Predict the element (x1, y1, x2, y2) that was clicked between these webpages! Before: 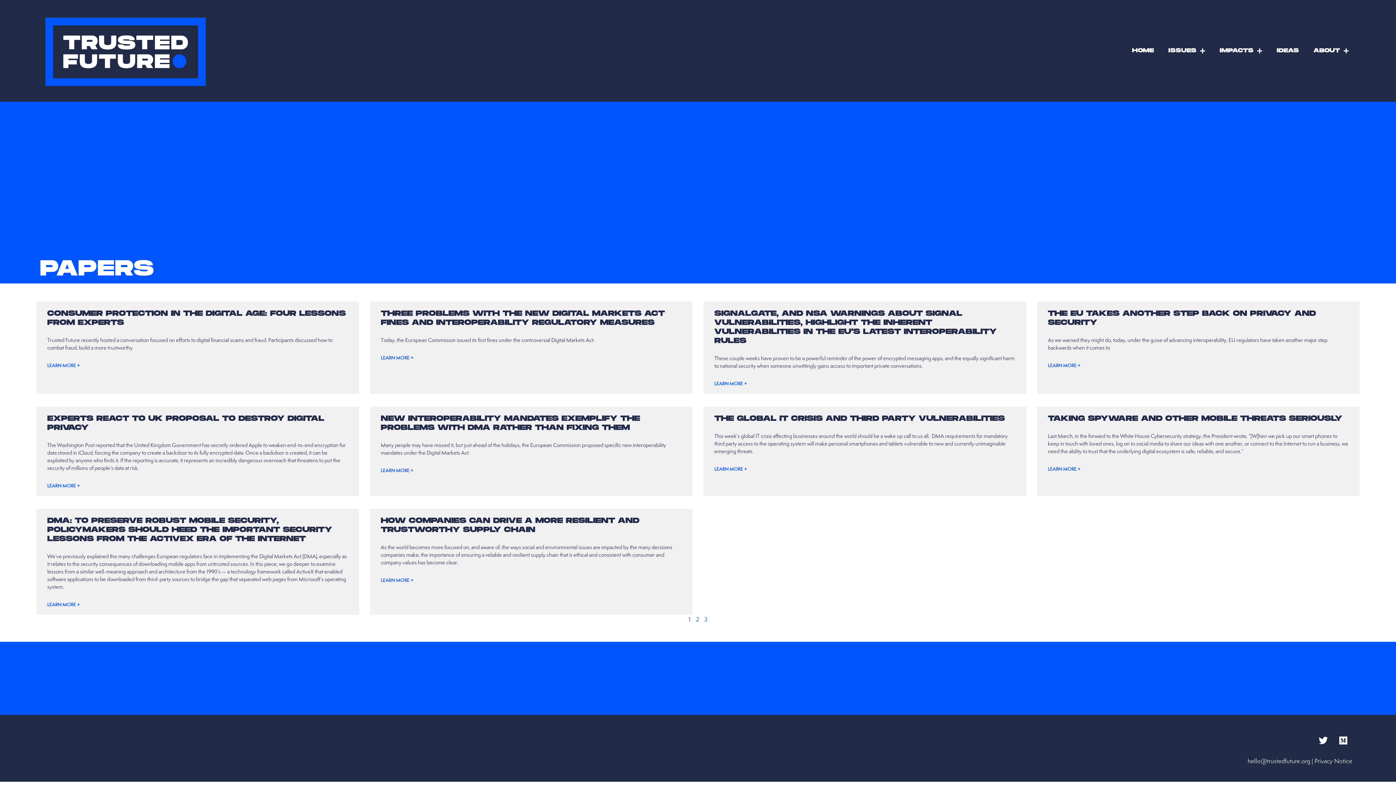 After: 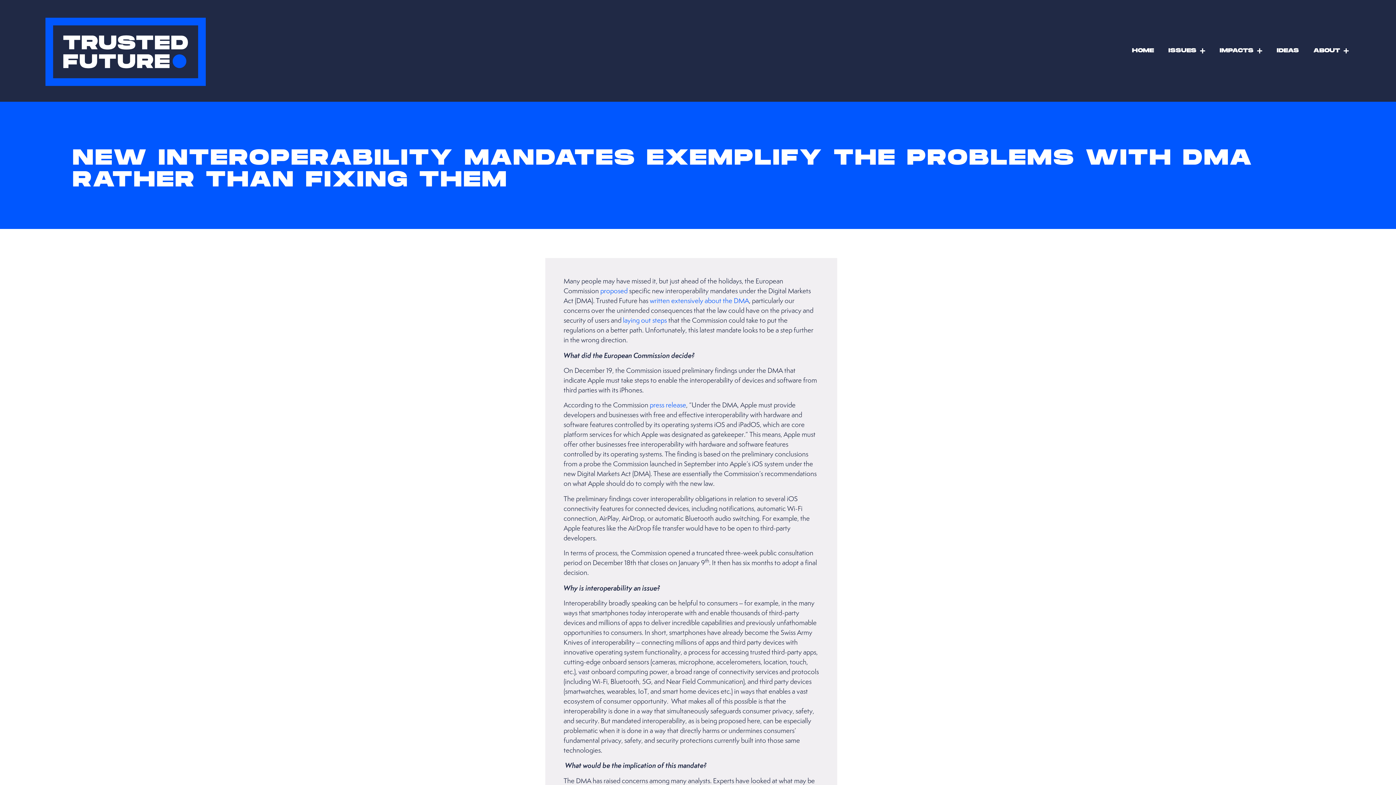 Action: label: Read more about New Interoperability Mandates Exemplify the Problems with DMA Rather Than Fixing Them bbox: (380, 467, 414, 473)